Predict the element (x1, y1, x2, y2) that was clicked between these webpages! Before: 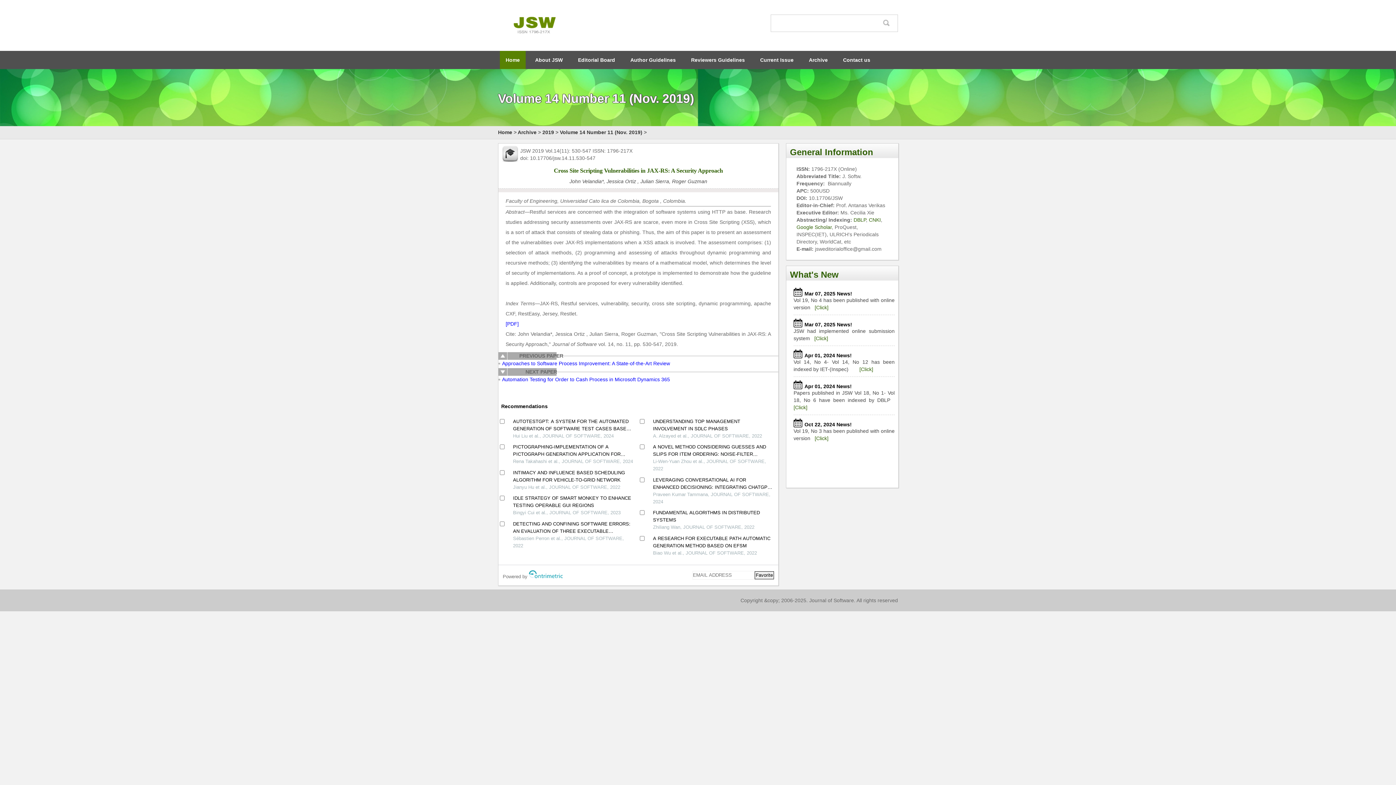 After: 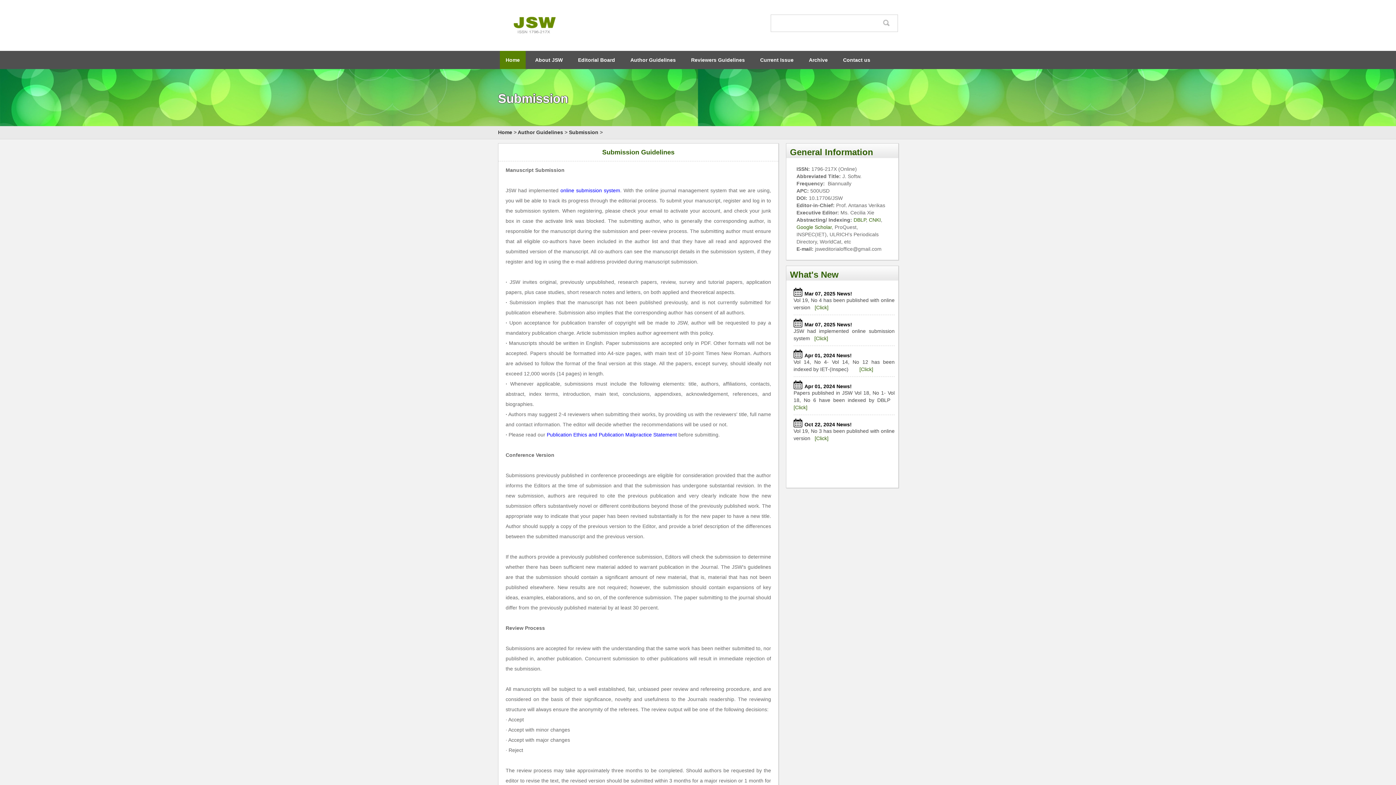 Action: label: Author Guidelines bbox: (624, 50, 681, 69)